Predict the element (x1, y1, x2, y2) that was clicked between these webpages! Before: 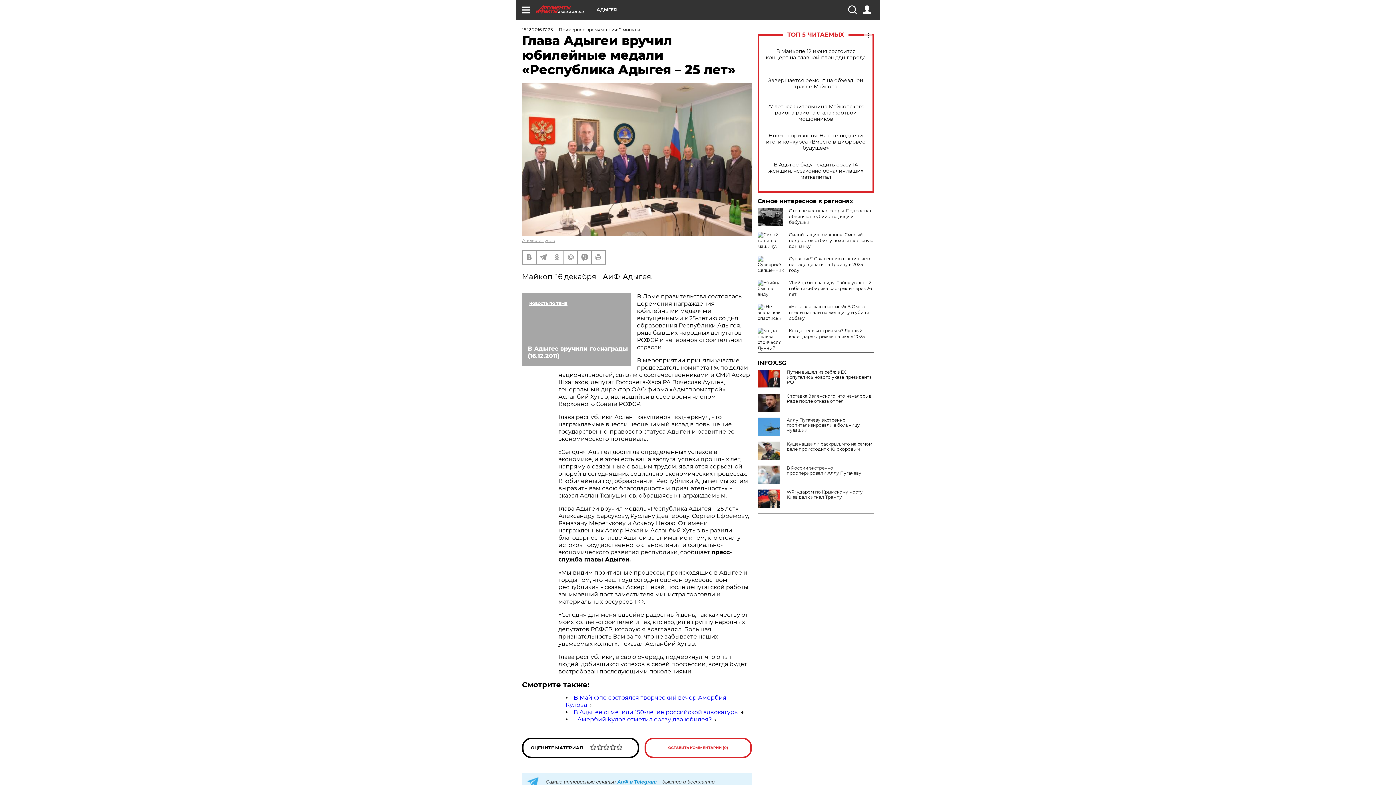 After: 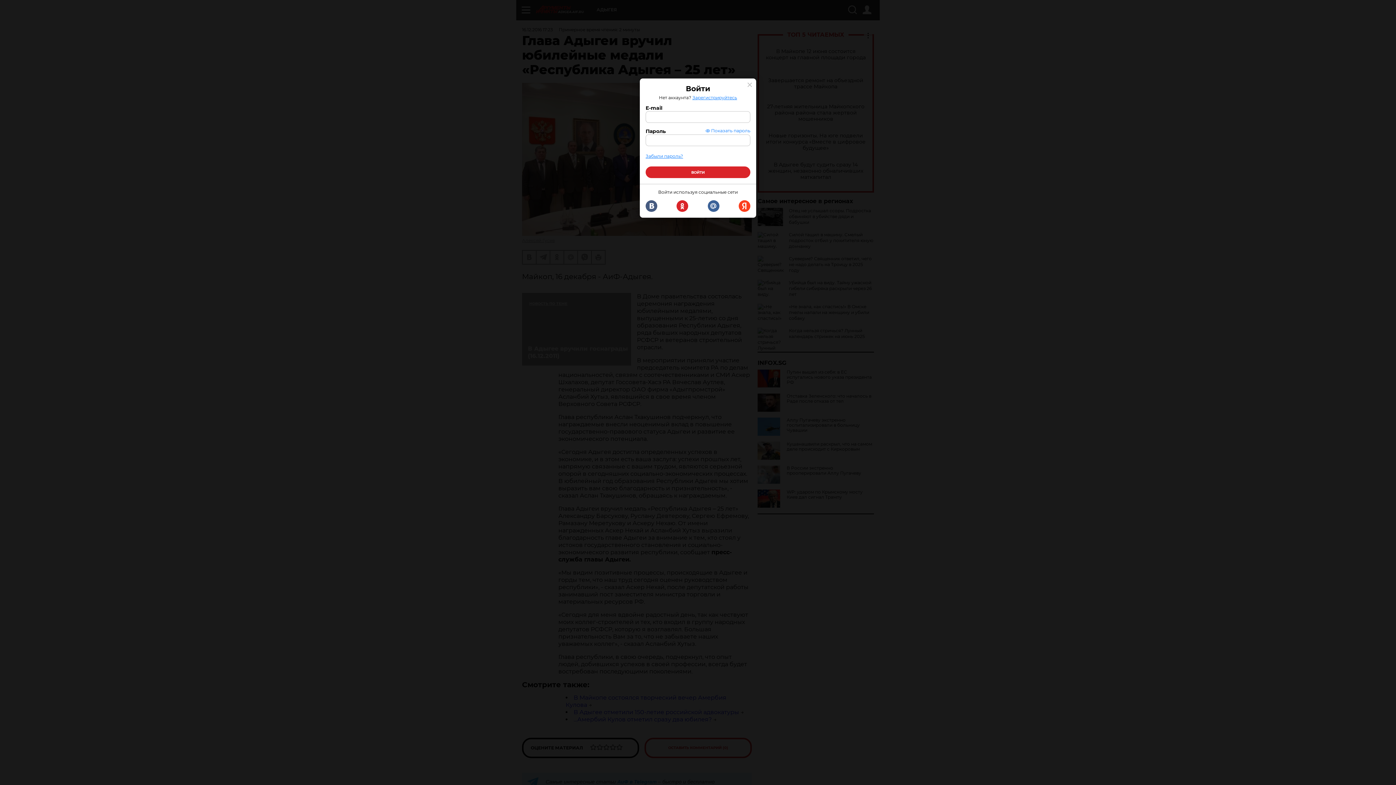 Action: bbox: (862, 5, 871, 14)